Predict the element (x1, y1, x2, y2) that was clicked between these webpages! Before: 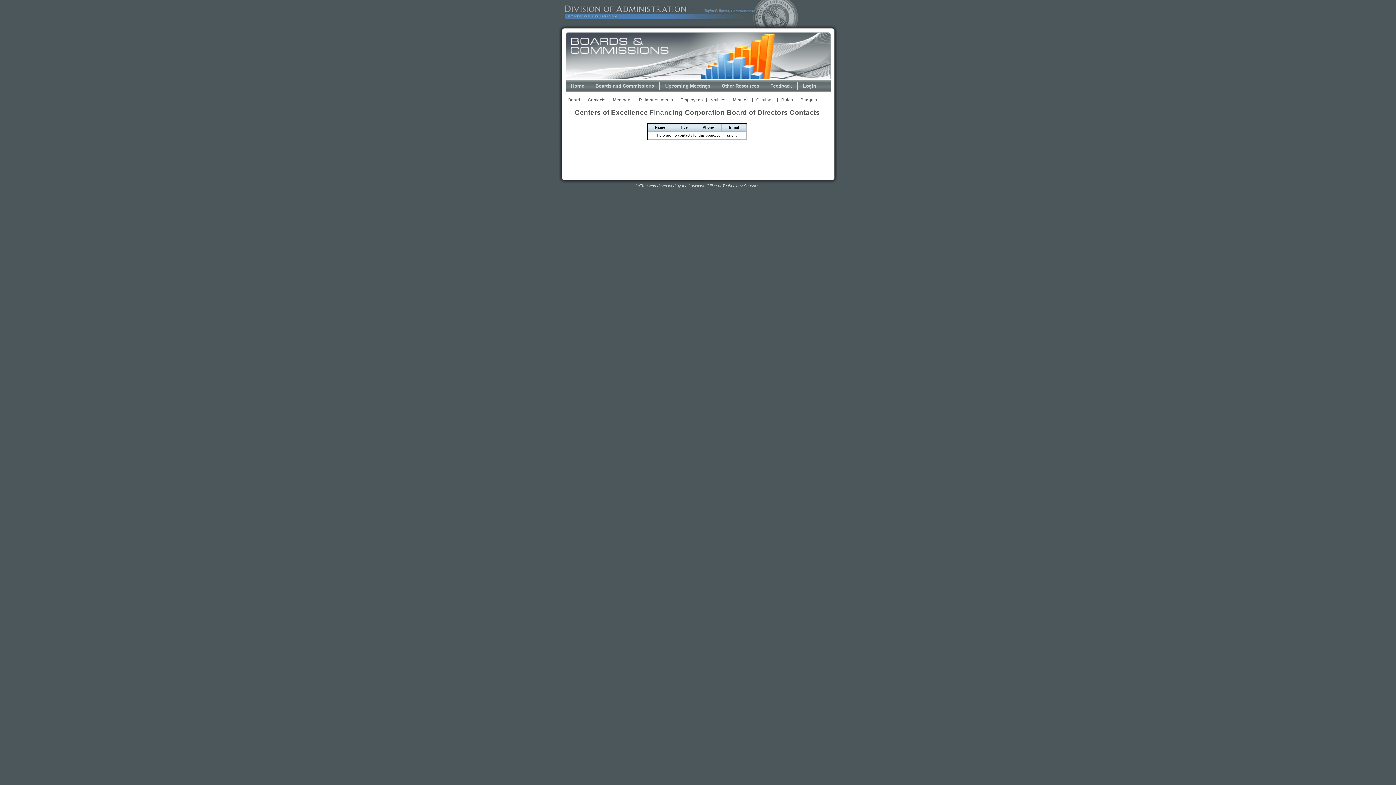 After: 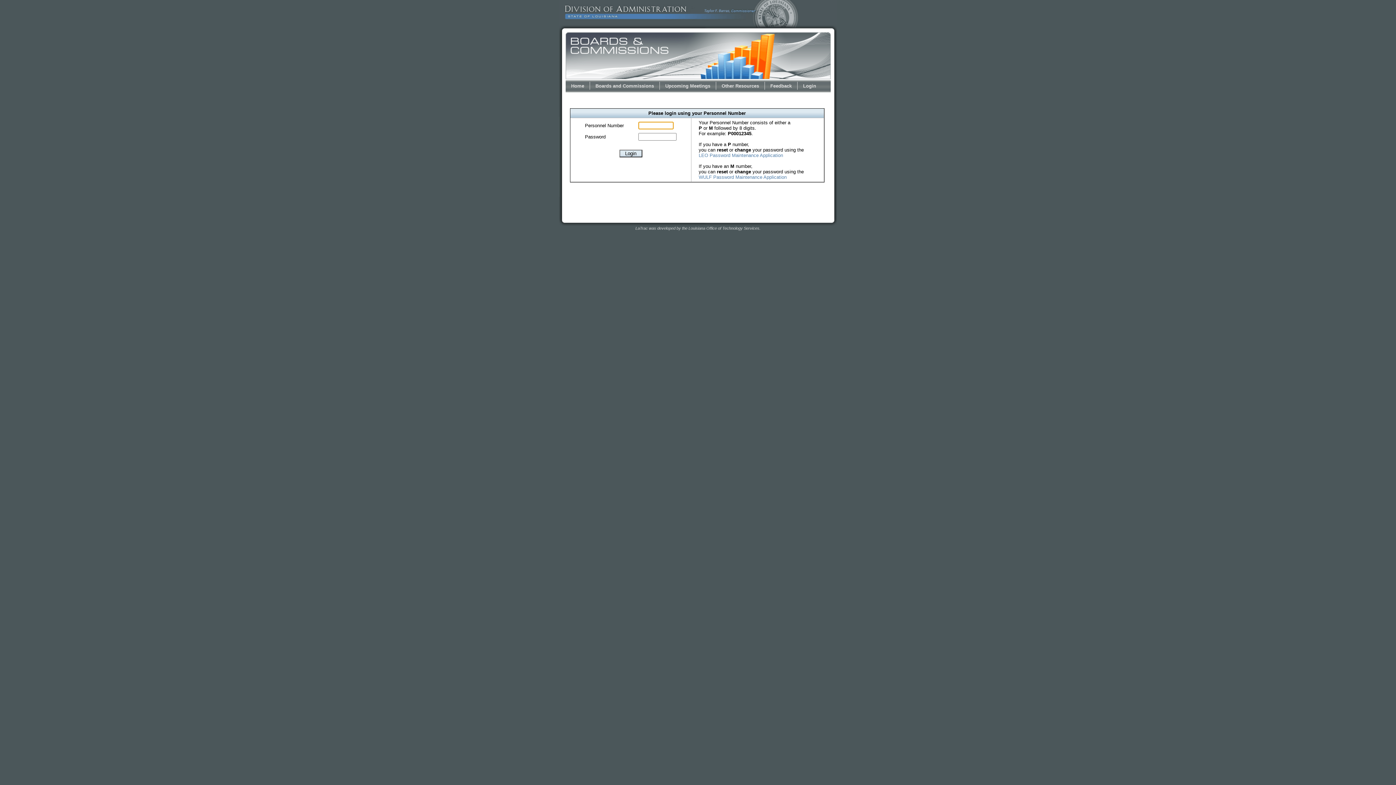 Action: label: Login bbox: (797, 81, 821, 89)